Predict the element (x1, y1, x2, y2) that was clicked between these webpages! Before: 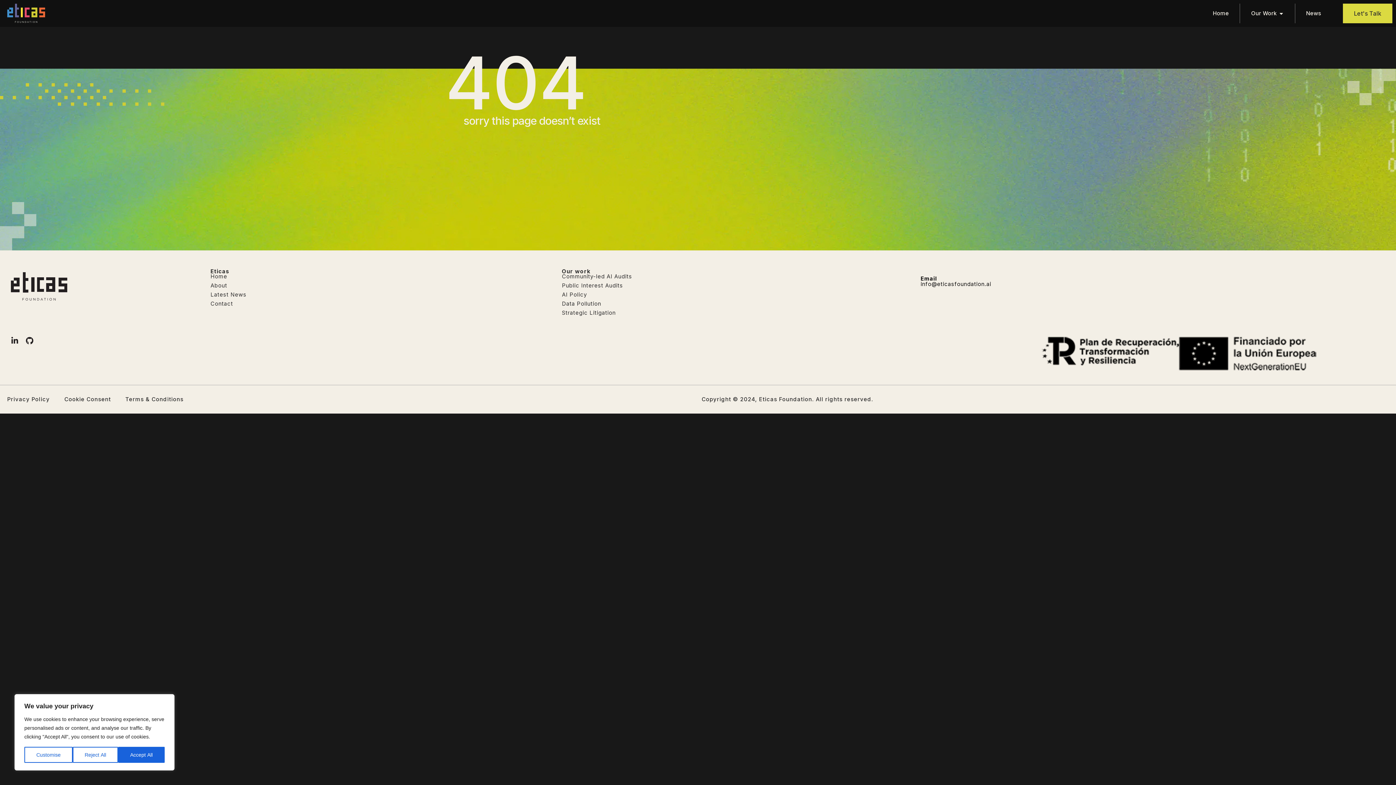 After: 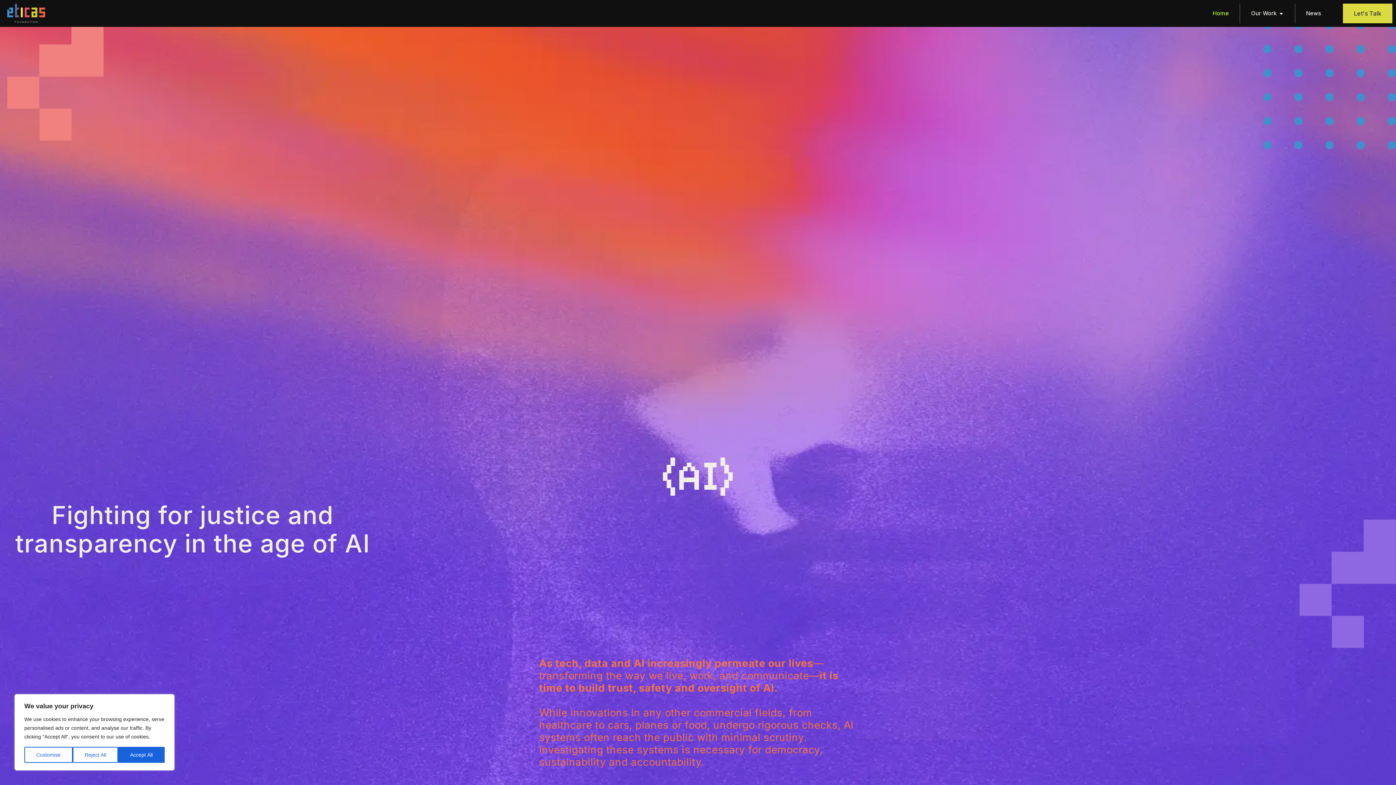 Action: bbox: (7, 3, 45, 23)